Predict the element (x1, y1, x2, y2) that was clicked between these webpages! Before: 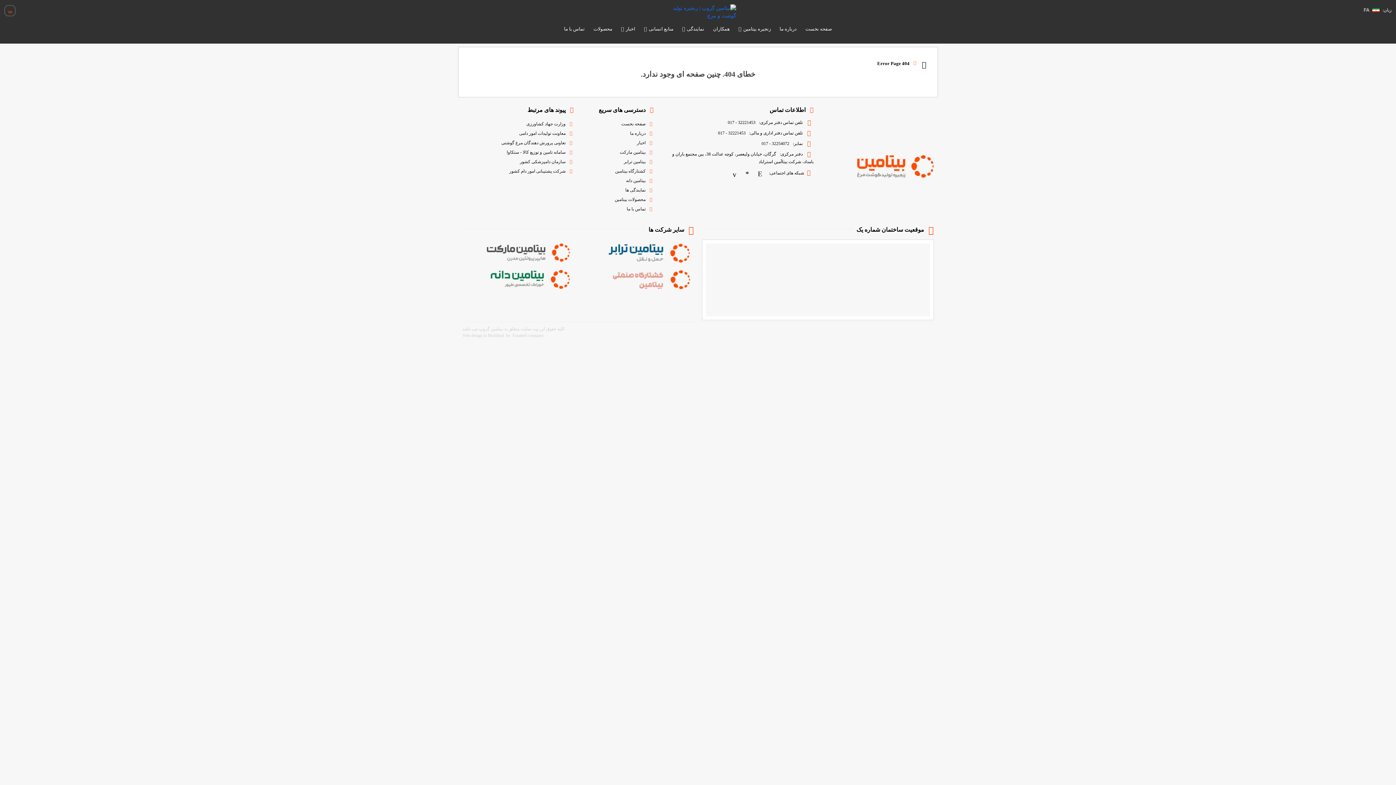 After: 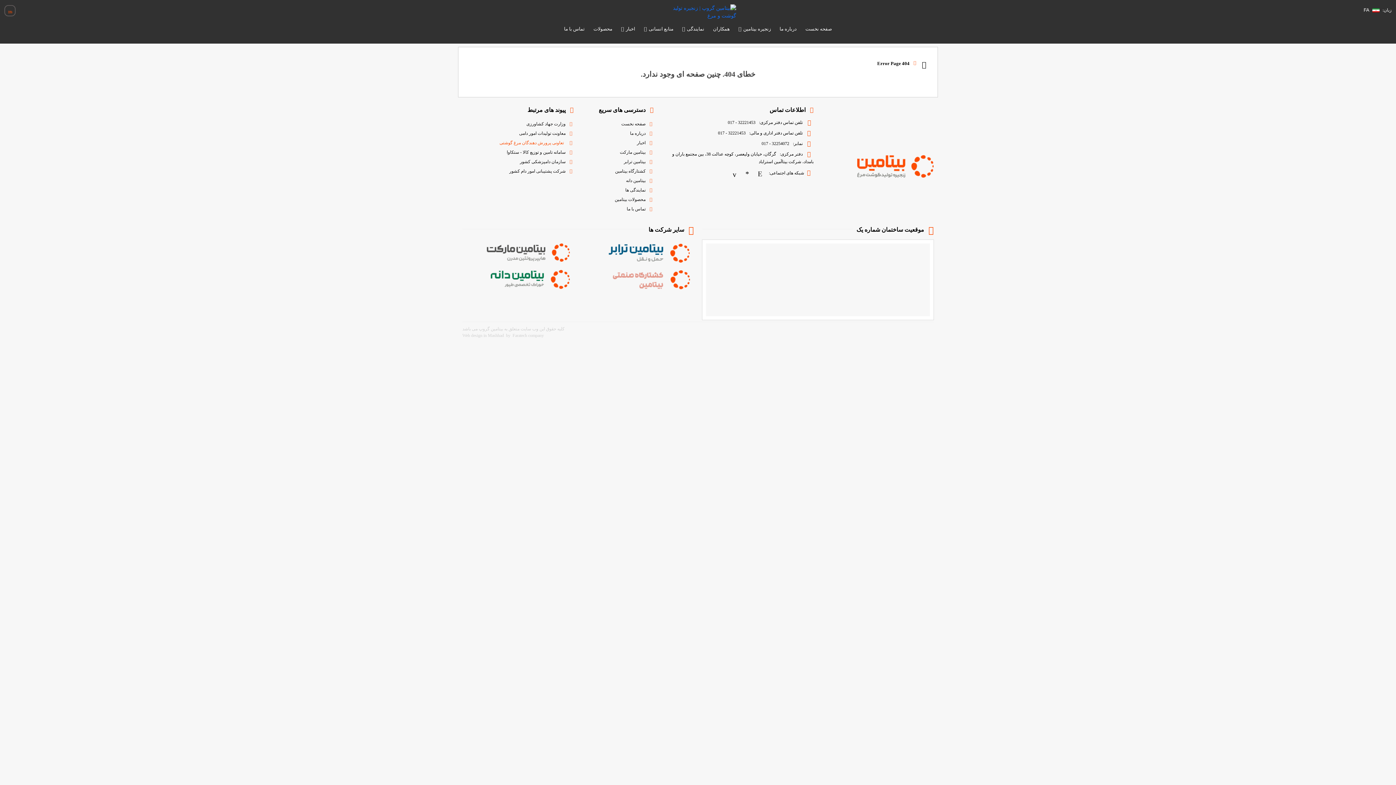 Action: label: تعاونی پرورش دهندگان مرغ گوشتی bbox: (462, 138, 573, 147)